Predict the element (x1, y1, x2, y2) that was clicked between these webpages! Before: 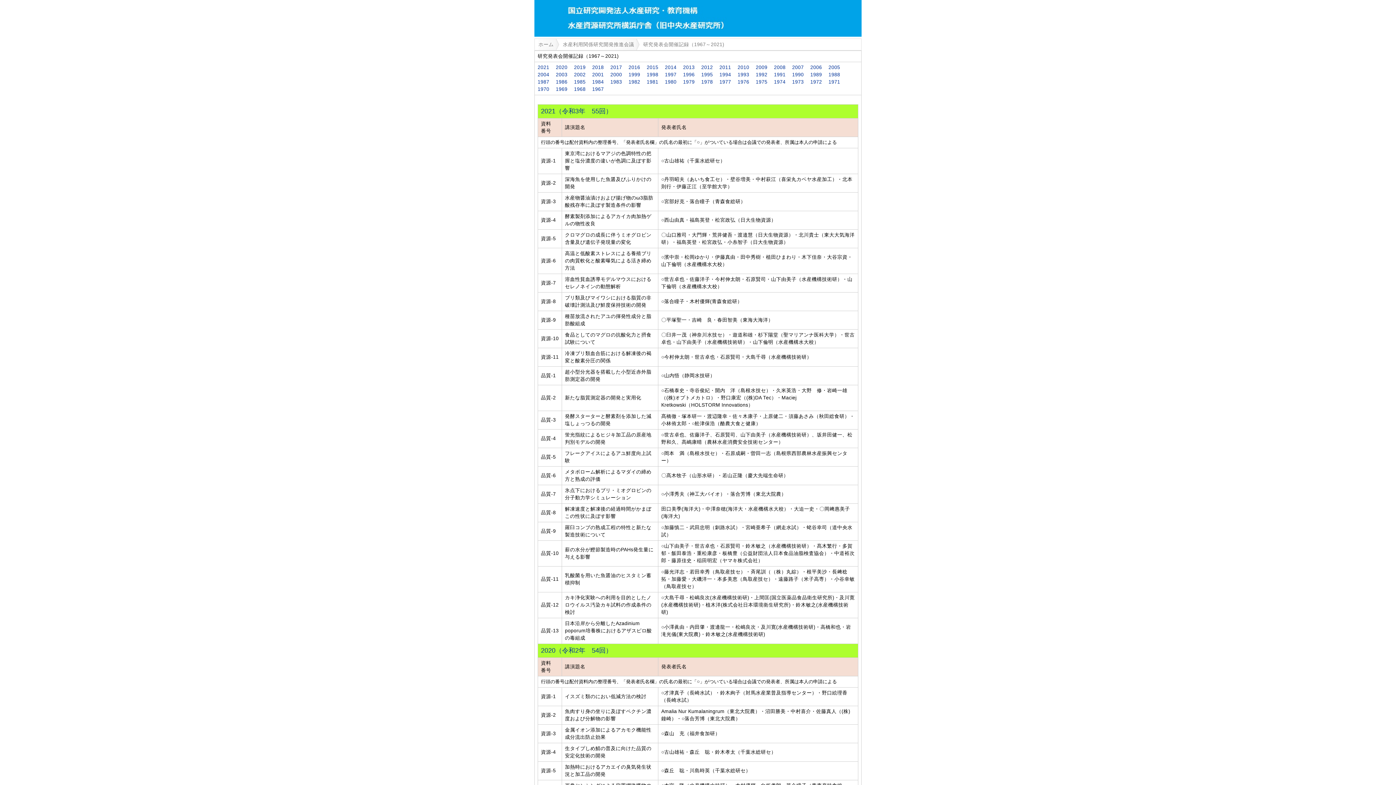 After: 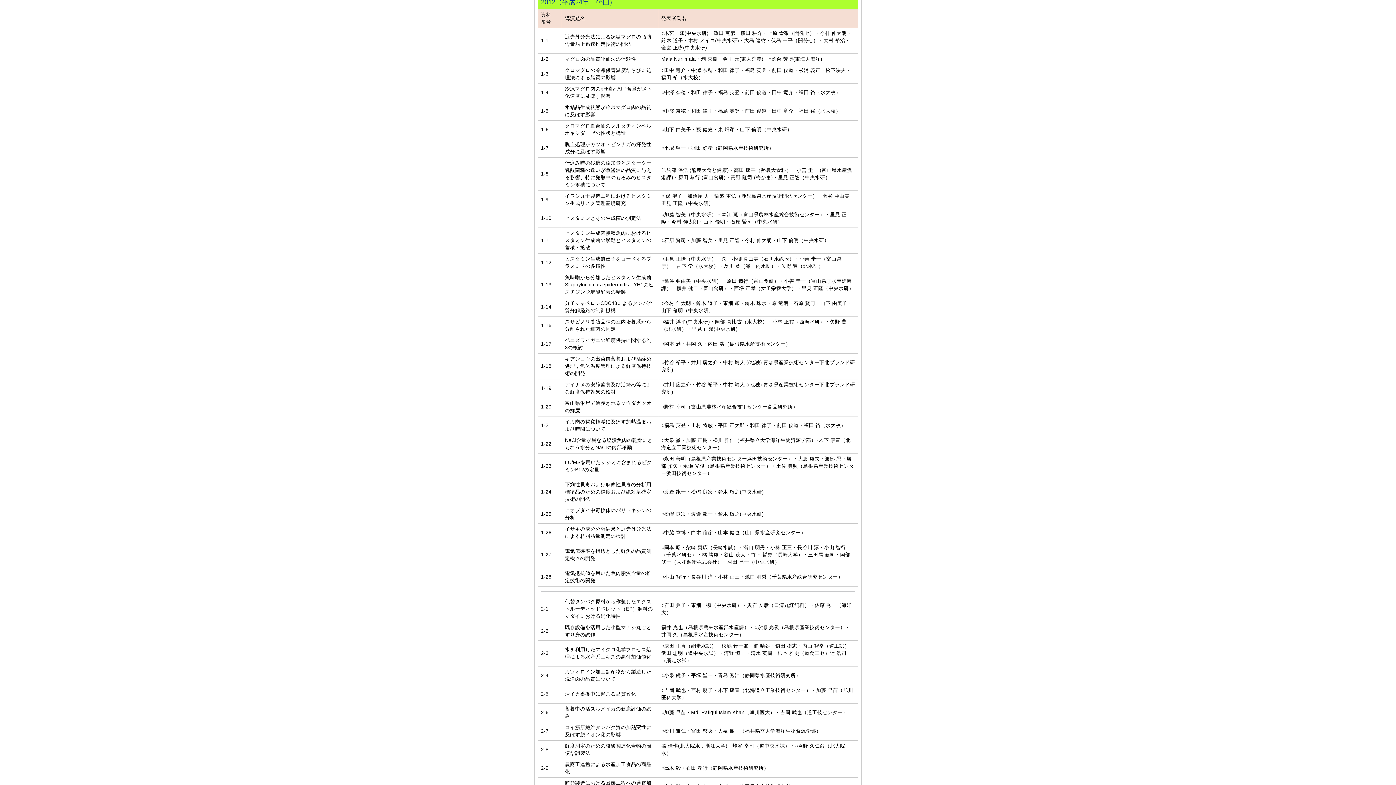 Action: label: 2012 bbox: (701, 64, 713, 70)